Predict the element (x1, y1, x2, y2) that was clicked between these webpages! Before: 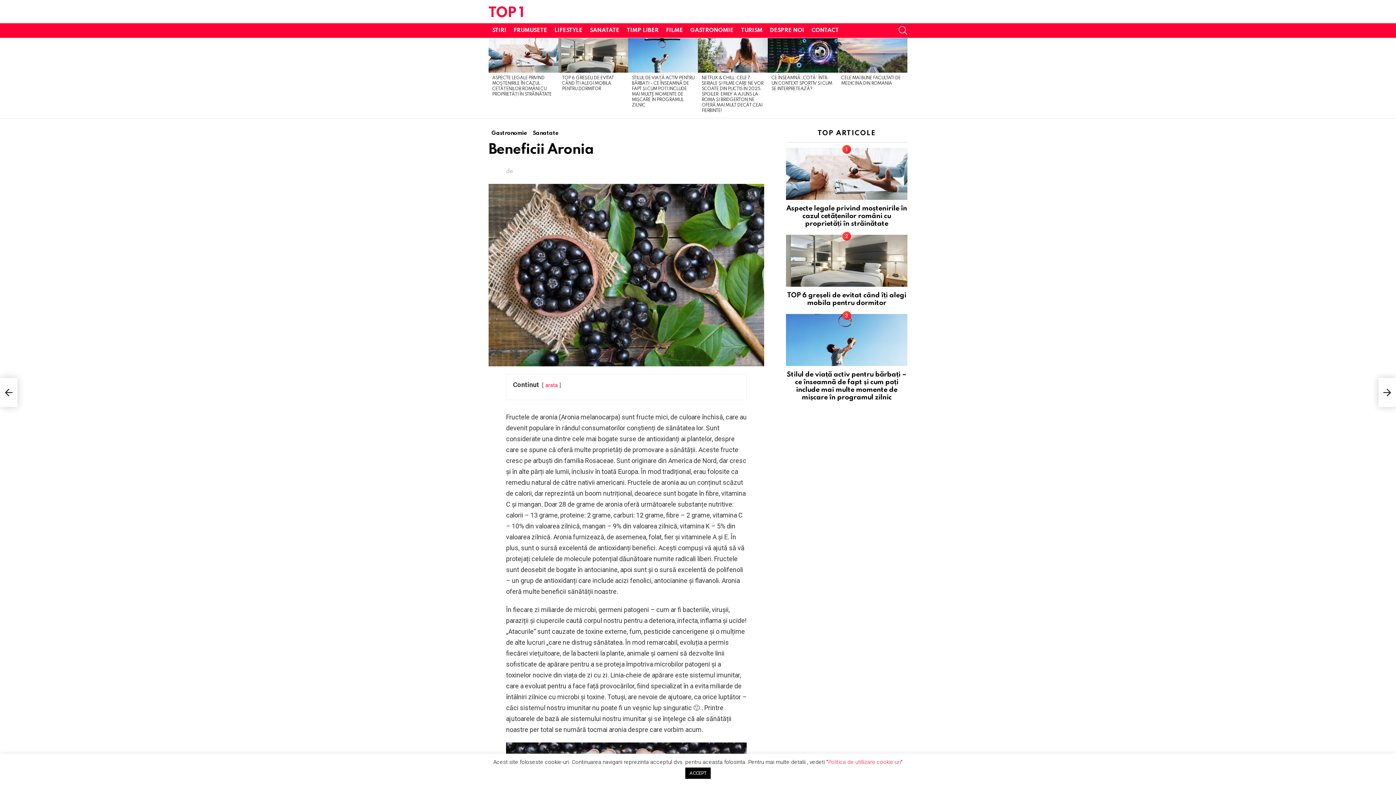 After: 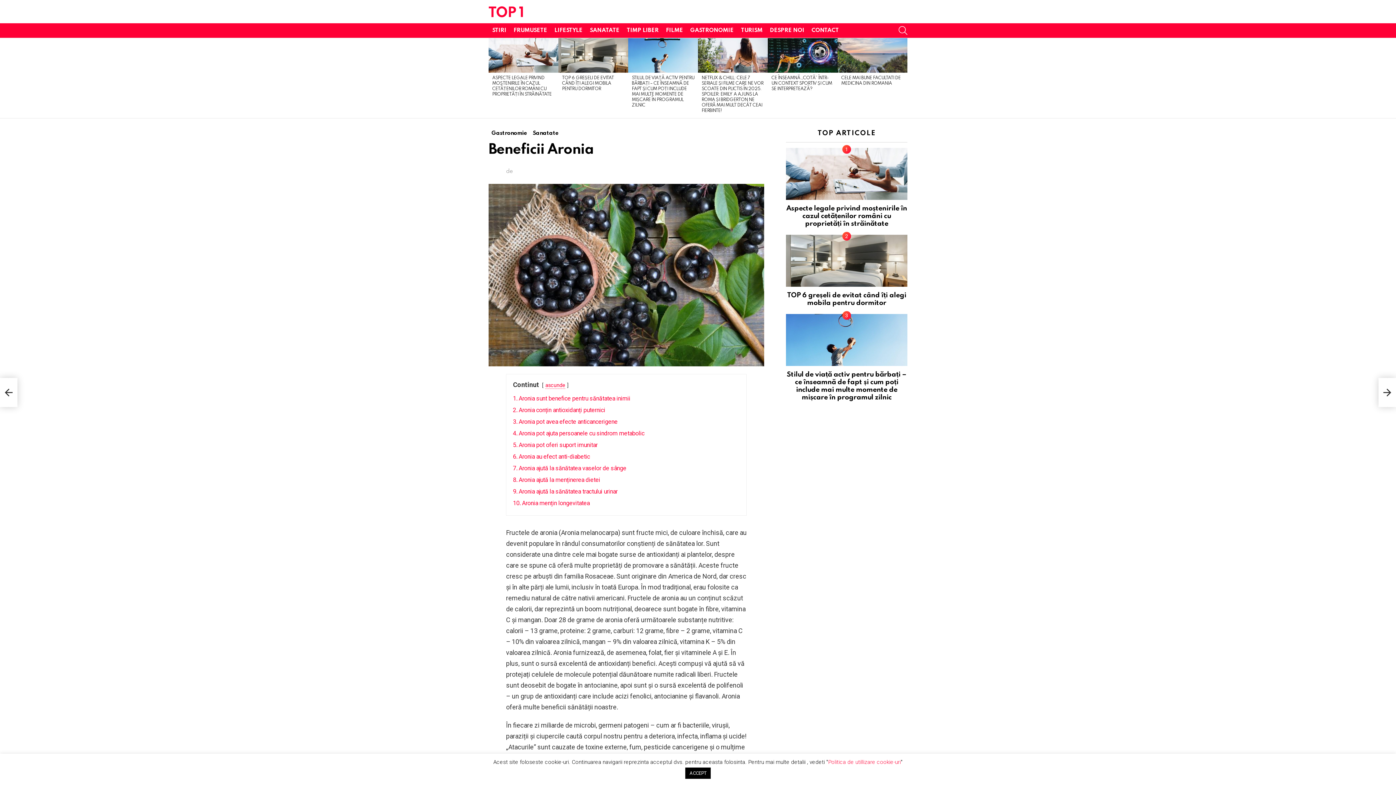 Action: bbox: (545, 382, 557, 388) label: arata